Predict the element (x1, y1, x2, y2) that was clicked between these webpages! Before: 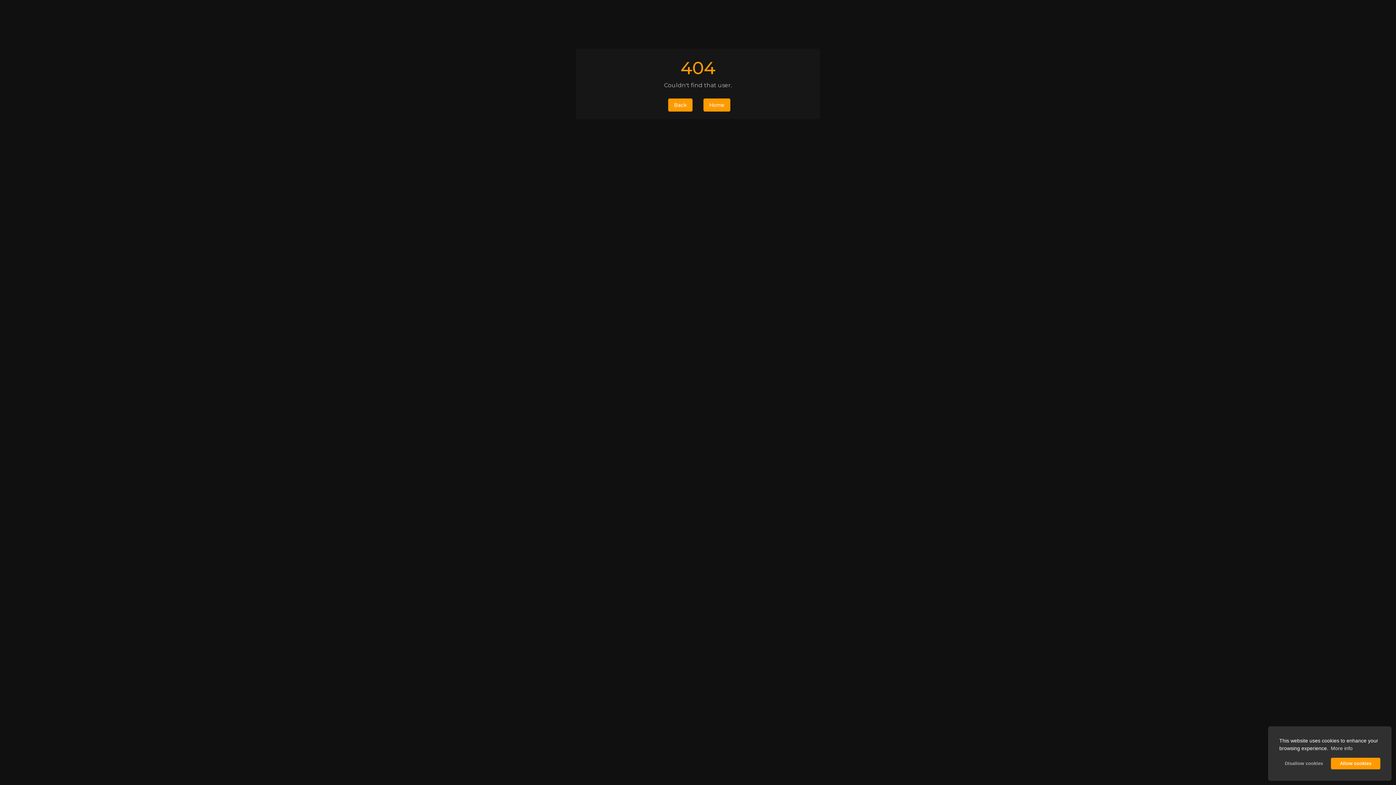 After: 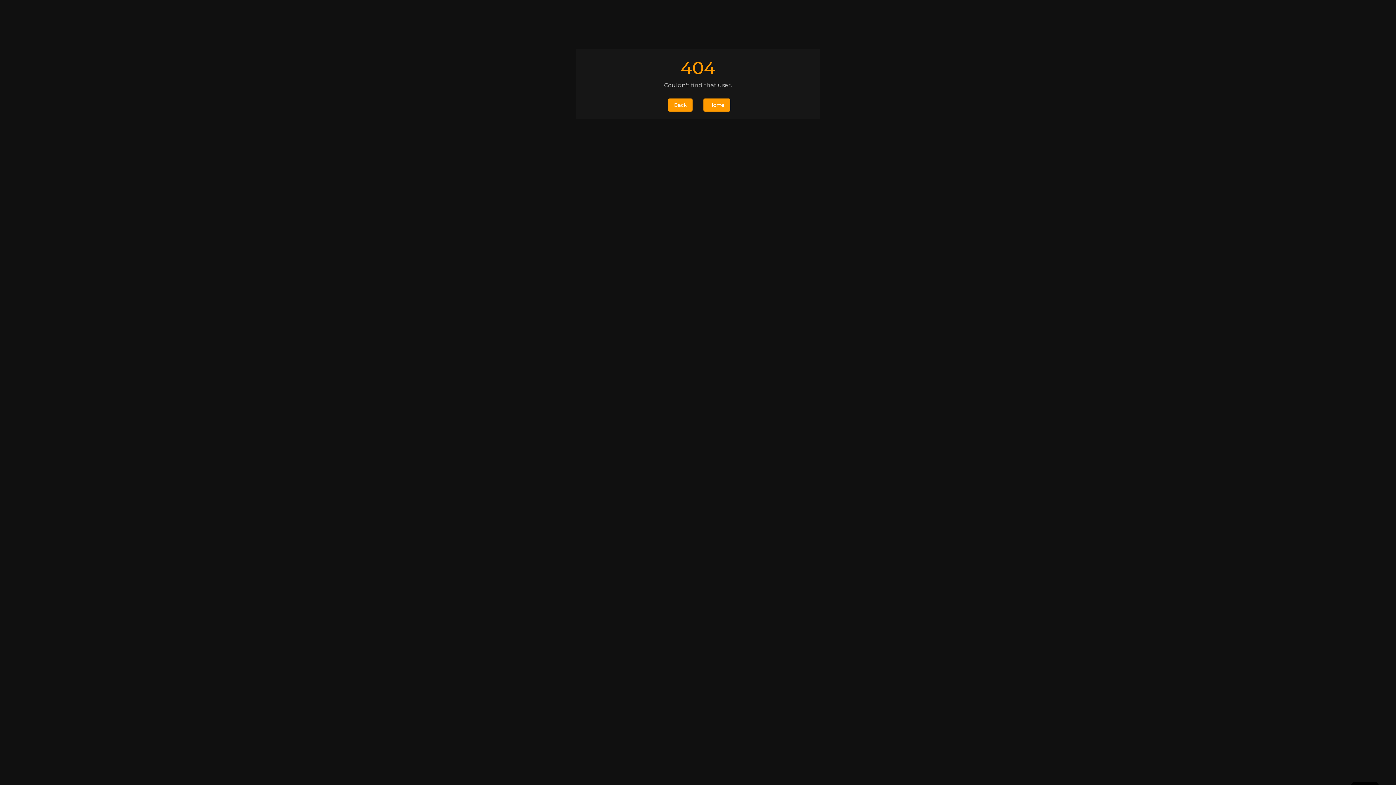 Action: label: allow cookies bbox: (1331, 758, 1380, 769)